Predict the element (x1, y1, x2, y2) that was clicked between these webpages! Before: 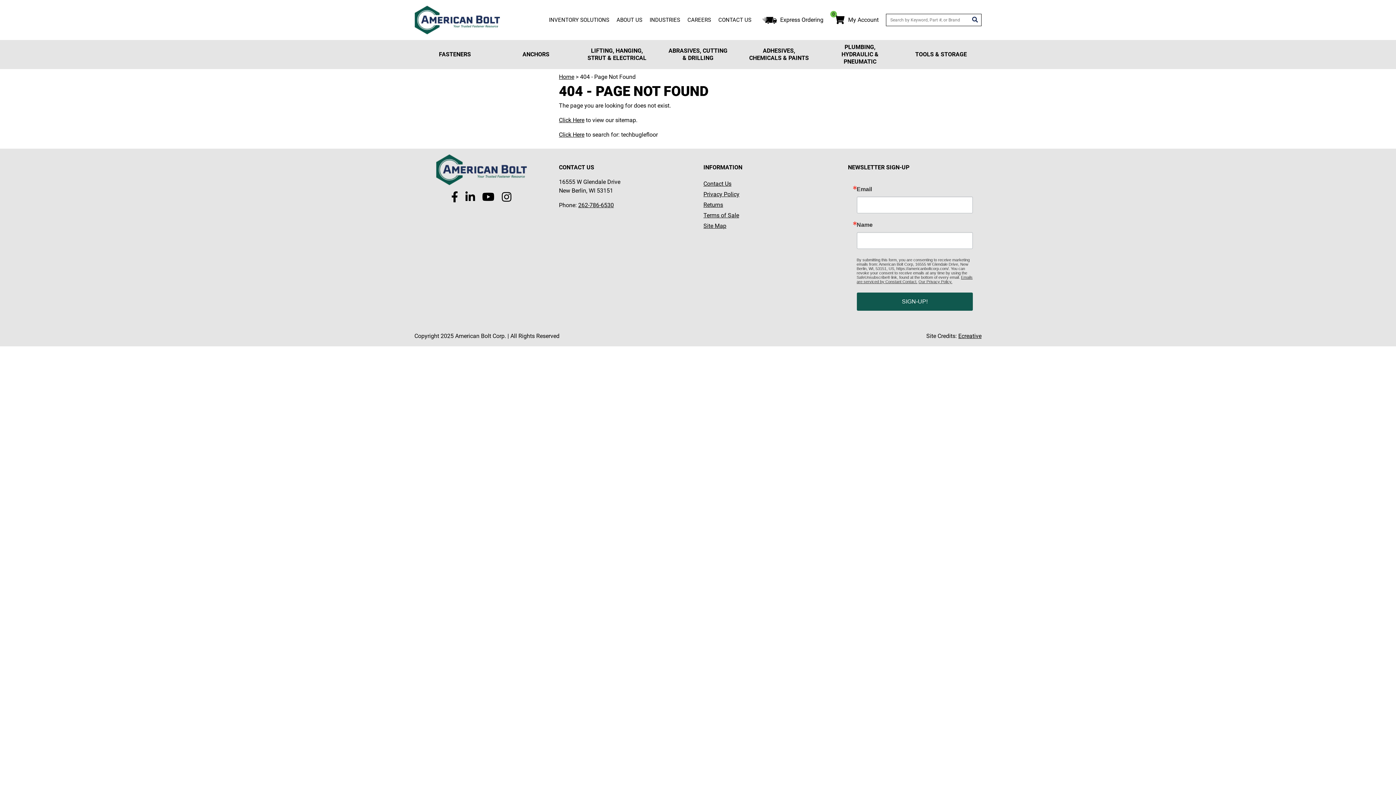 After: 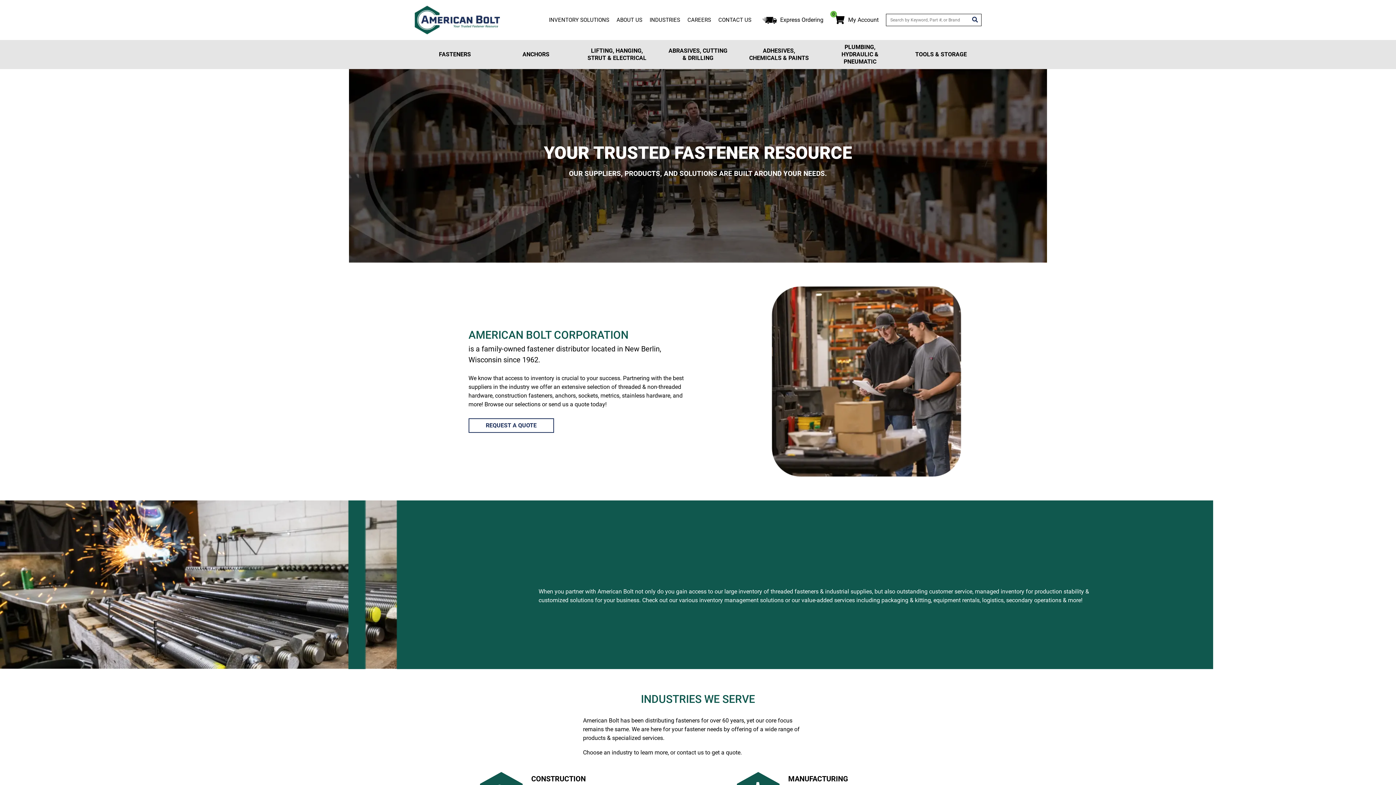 Action: bbox: (414, 5, 499, 34)